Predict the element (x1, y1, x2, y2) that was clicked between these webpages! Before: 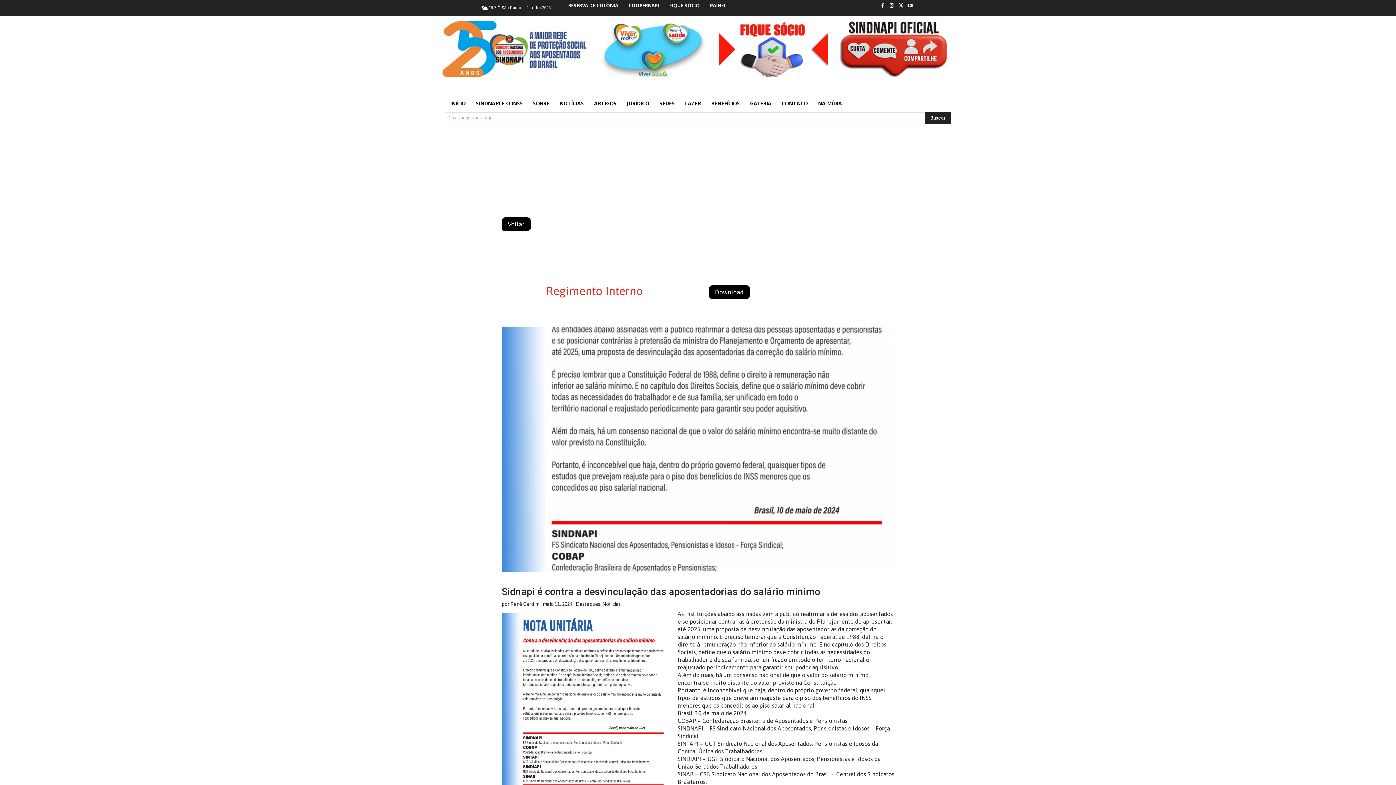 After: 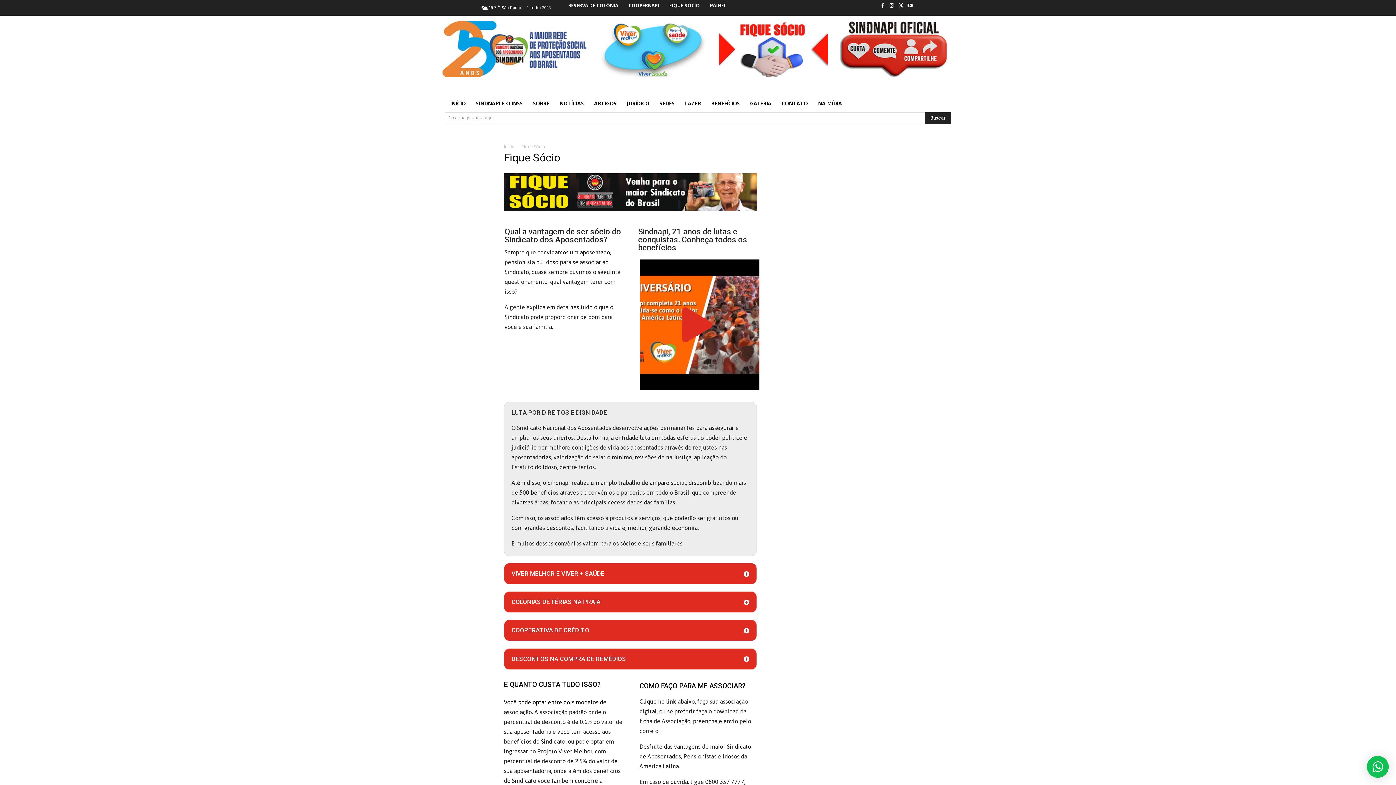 Action: bbox: (719, 21, 828, 77)